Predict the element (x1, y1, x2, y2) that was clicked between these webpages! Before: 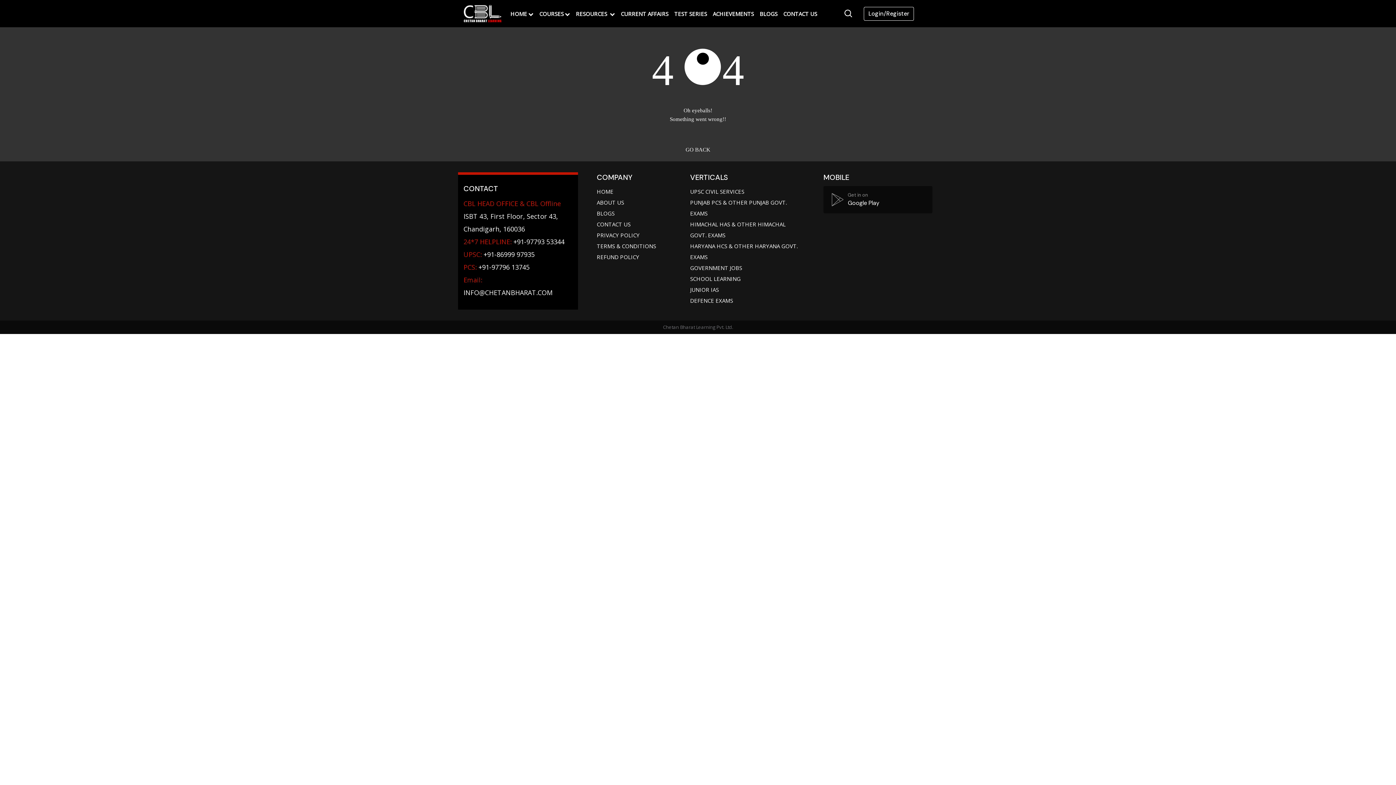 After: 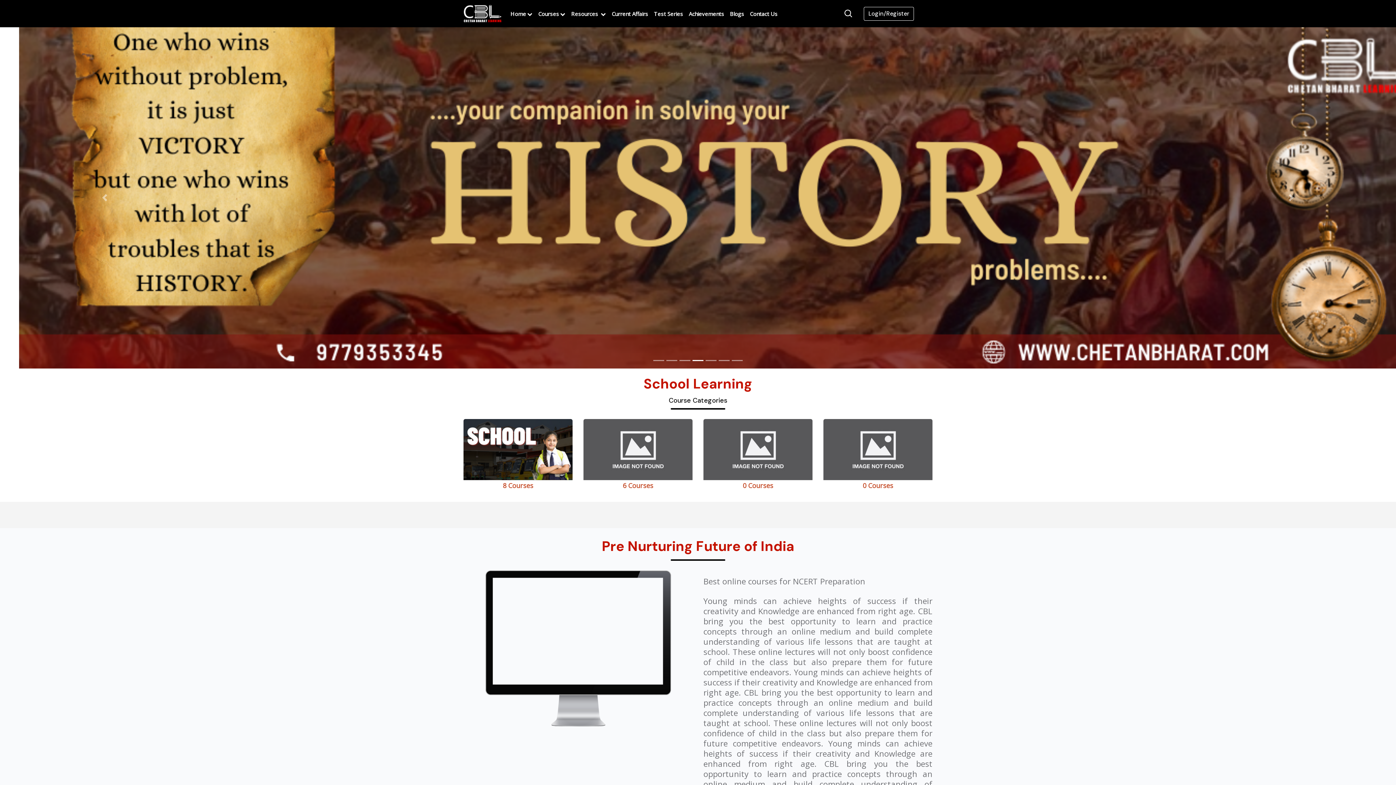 Action: bbox: (690, 275, 740, 282) label: SCHOOL LEARNING